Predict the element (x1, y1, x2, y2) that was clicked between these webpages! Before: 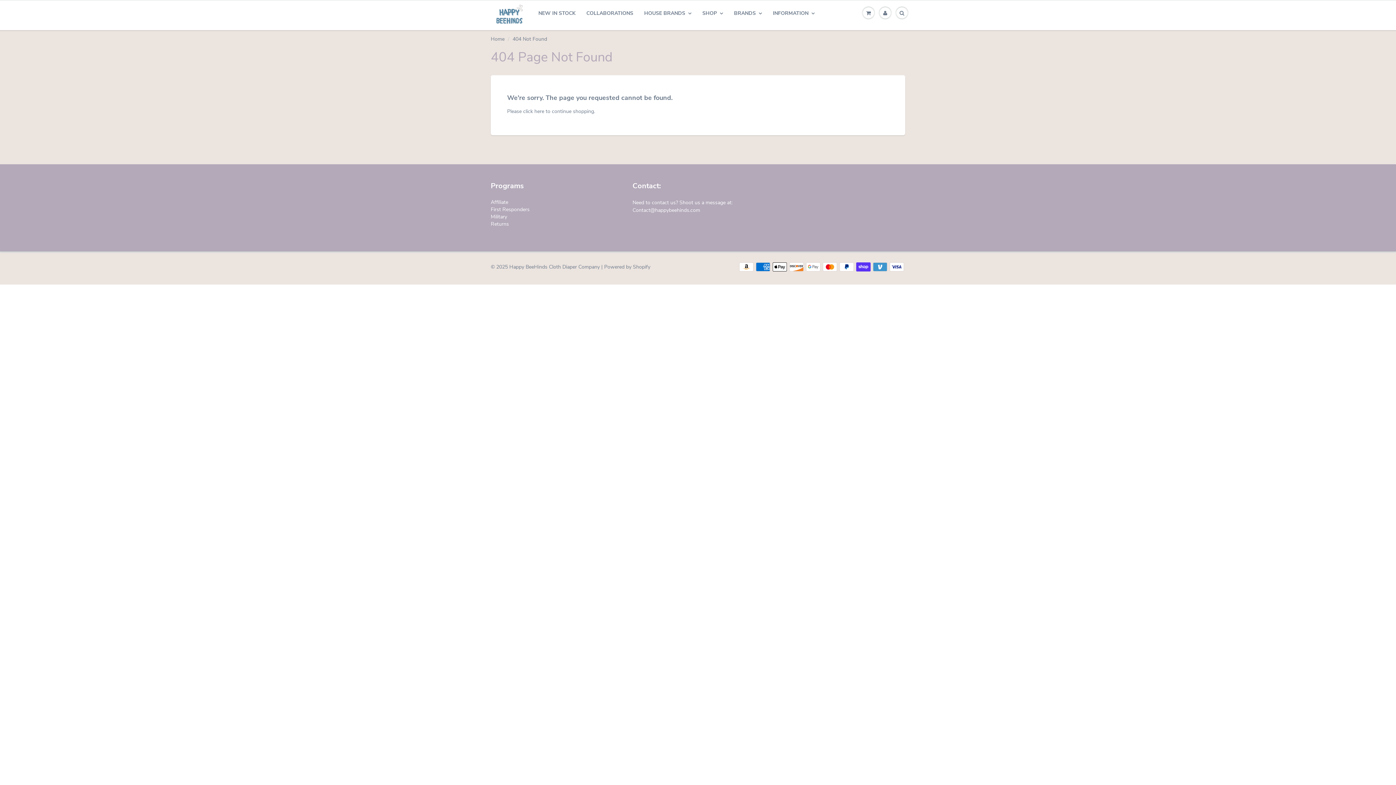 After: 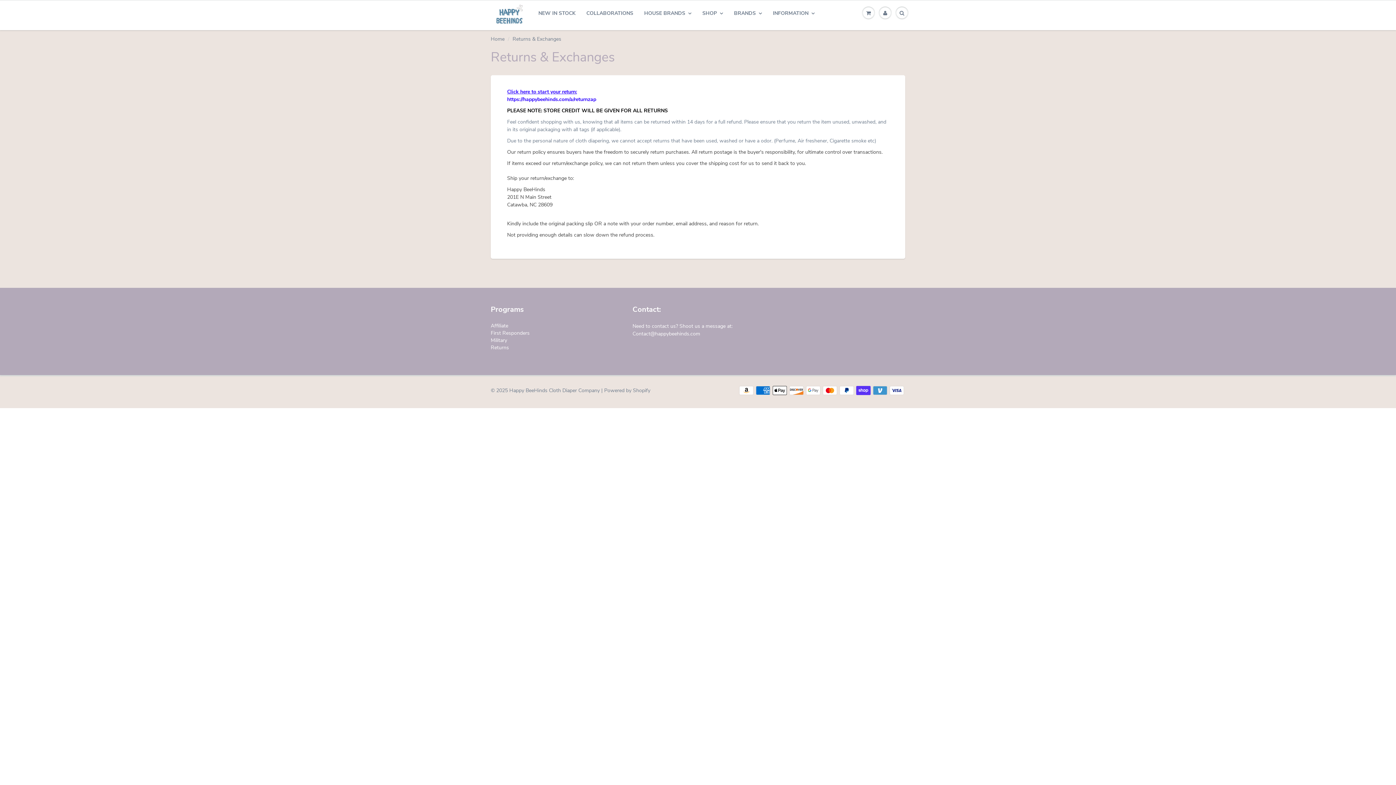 Action: label: Returns bbox: (490, 220, 509, 227)